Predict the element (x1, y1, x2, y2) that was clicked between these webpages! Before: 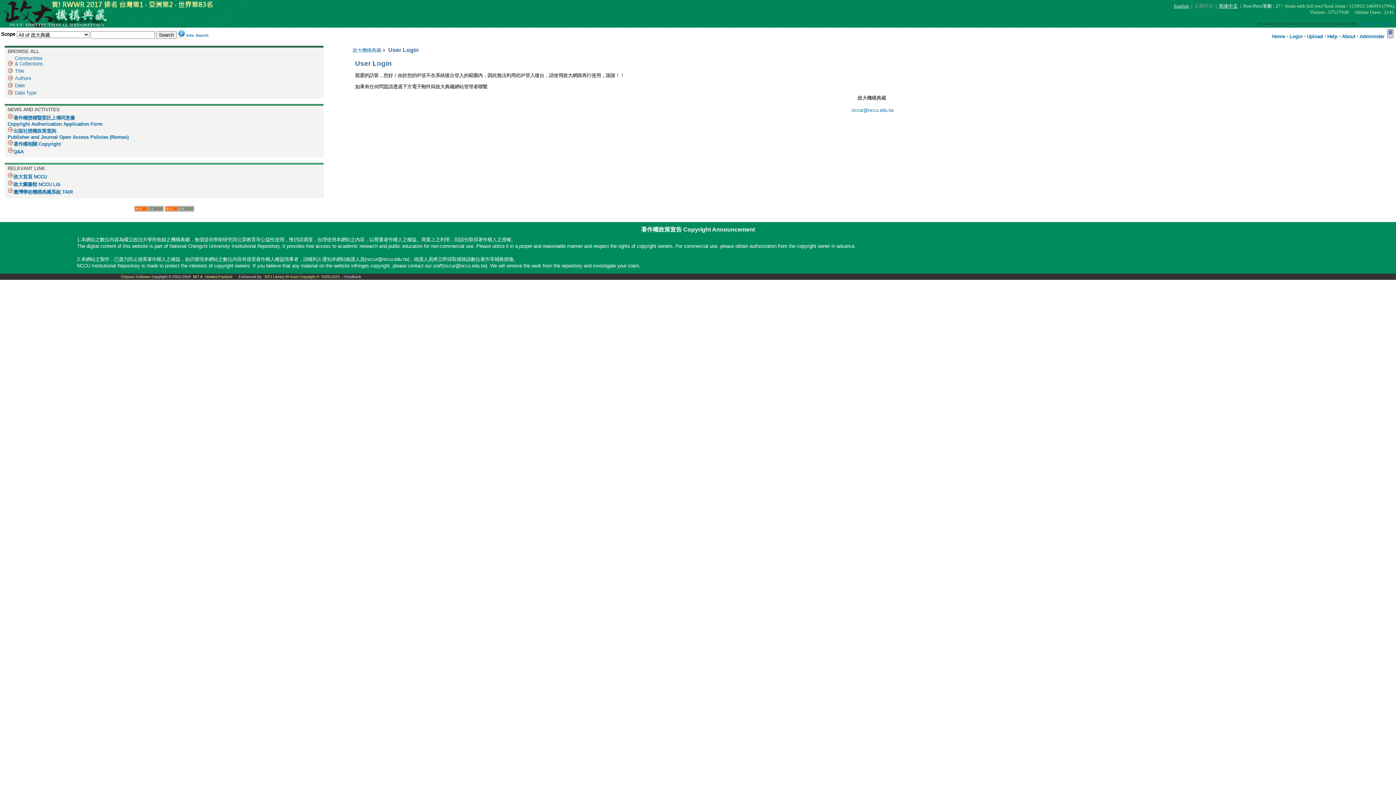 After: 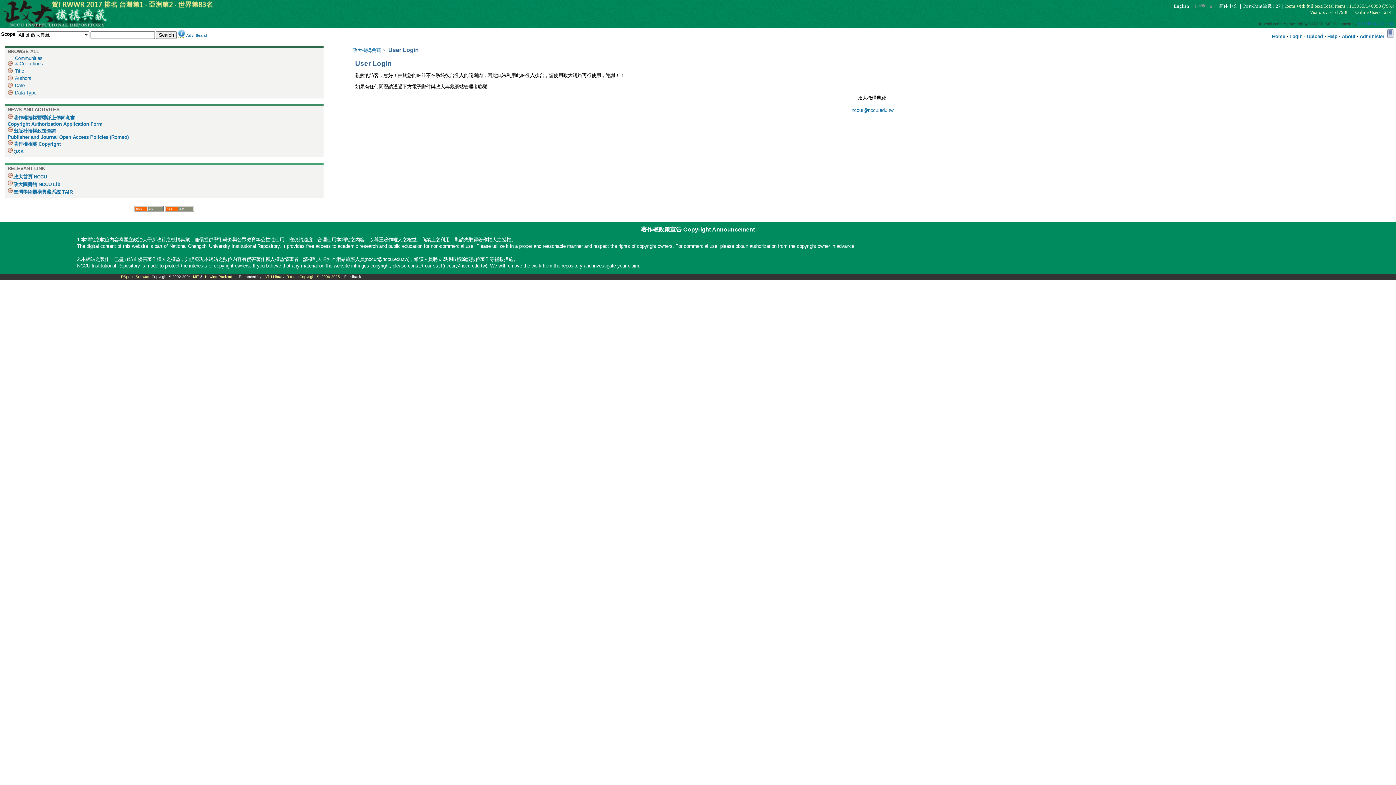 Action: bbox: (205, 274, 232, 278) label: Hewlett-Packard